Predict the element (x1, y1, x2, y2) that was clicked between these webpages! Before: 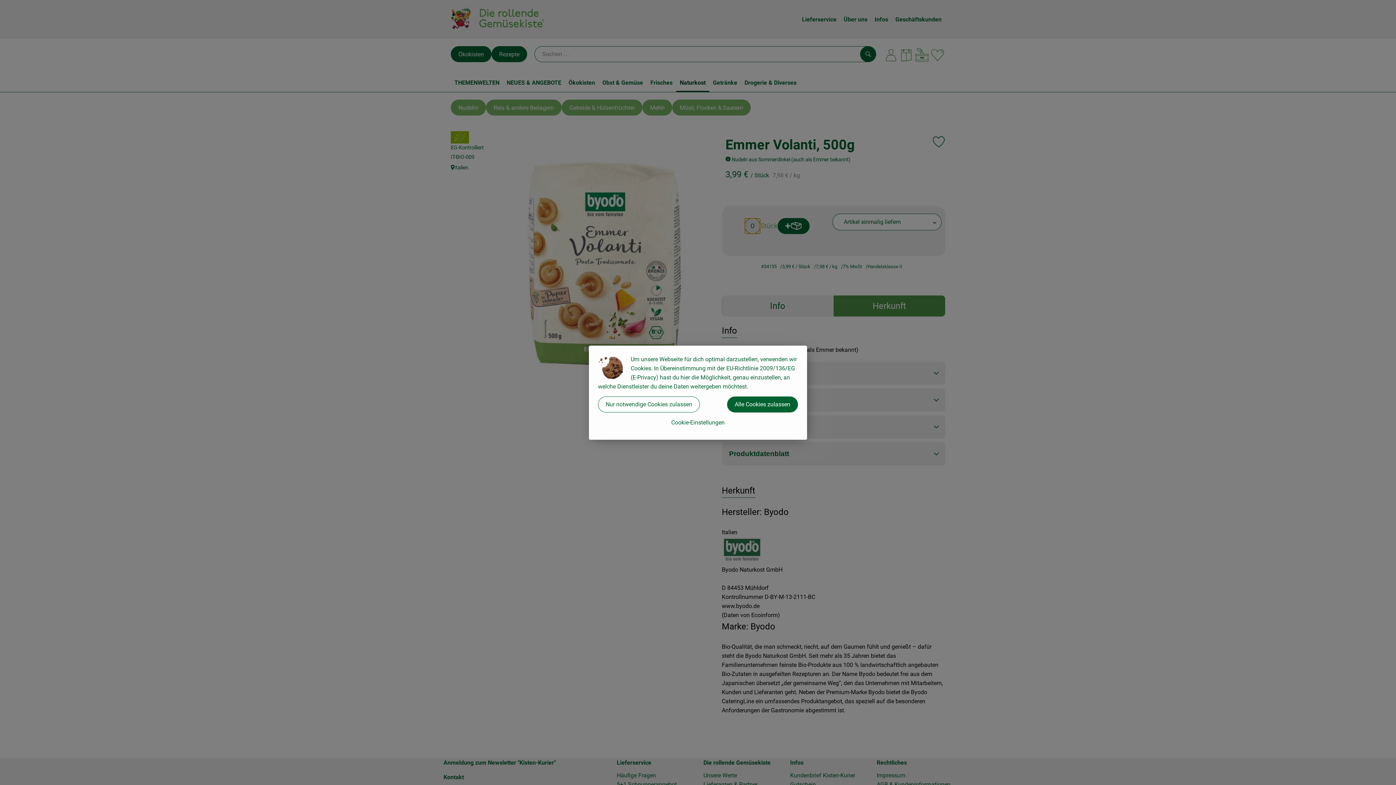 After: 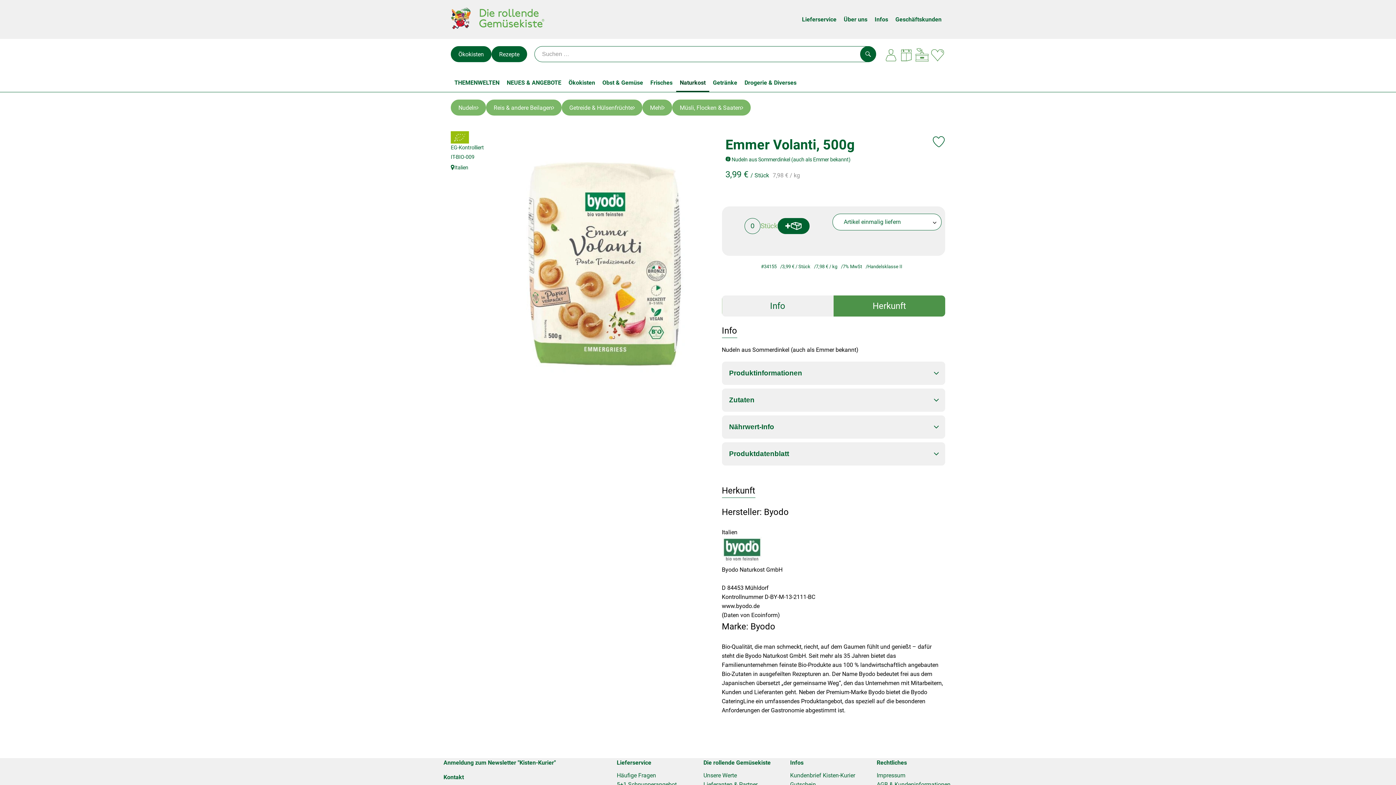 Action: label: Nur notwendige Cookies zulassen bbox: (598, 396, 700, 412)